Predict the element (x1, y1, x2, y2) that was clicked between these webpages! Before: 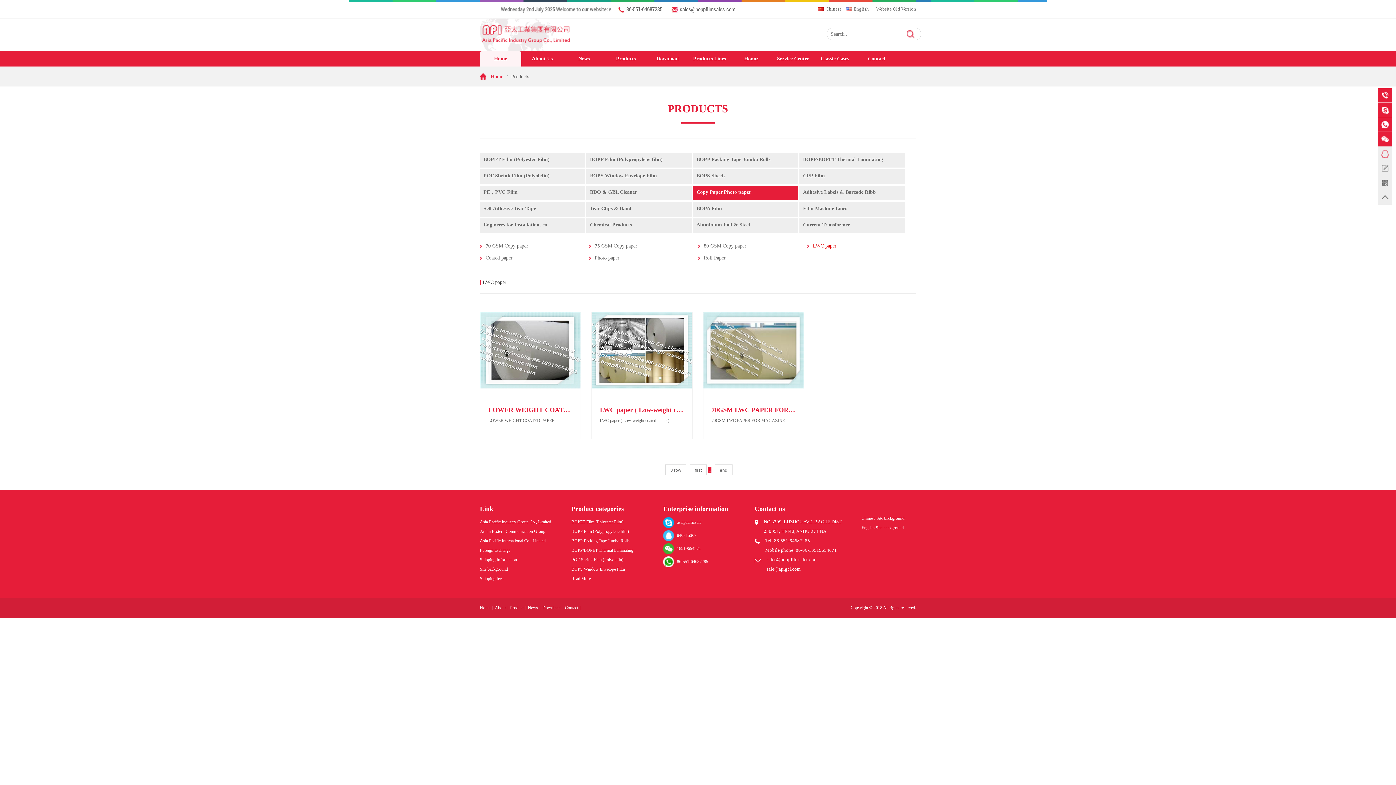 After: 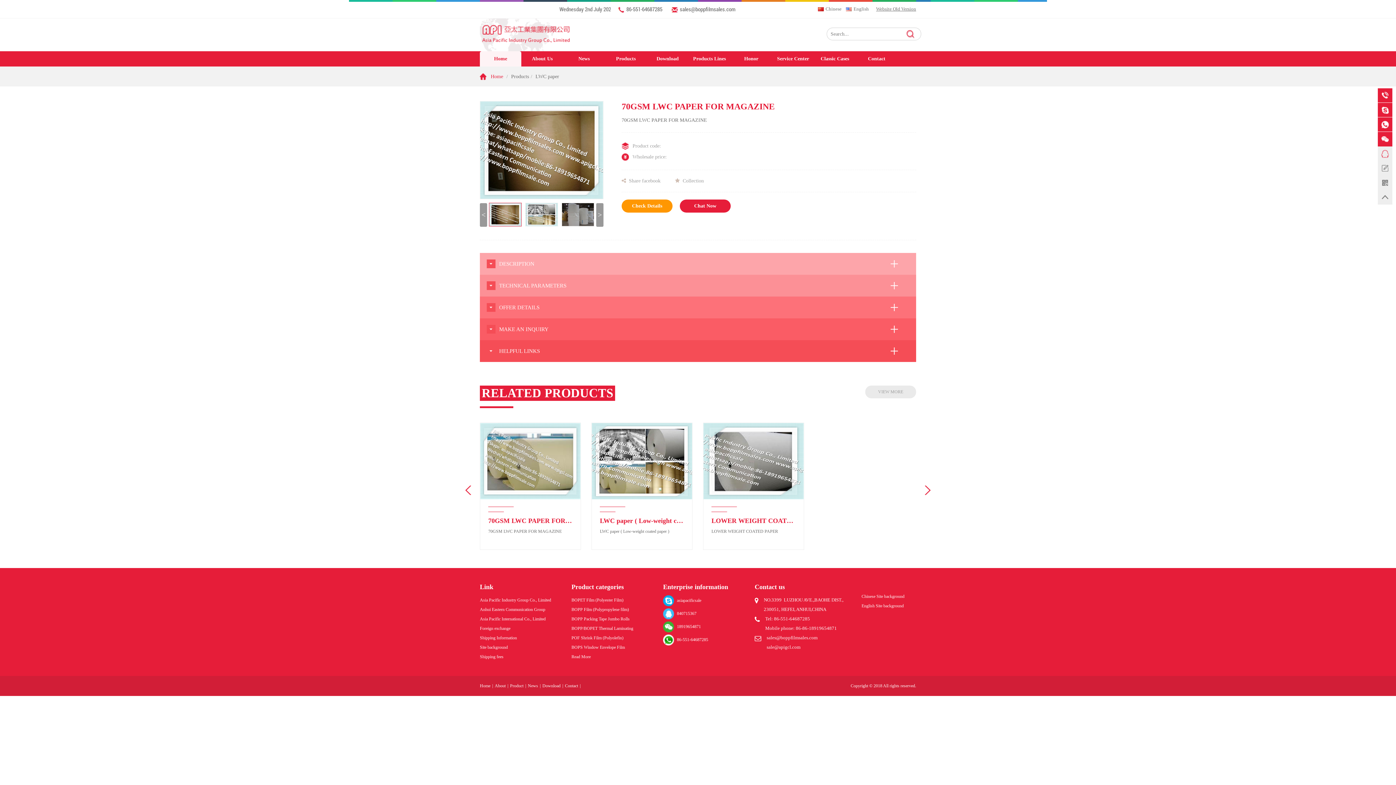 Action: bbox: (703, 312, 804, 388)